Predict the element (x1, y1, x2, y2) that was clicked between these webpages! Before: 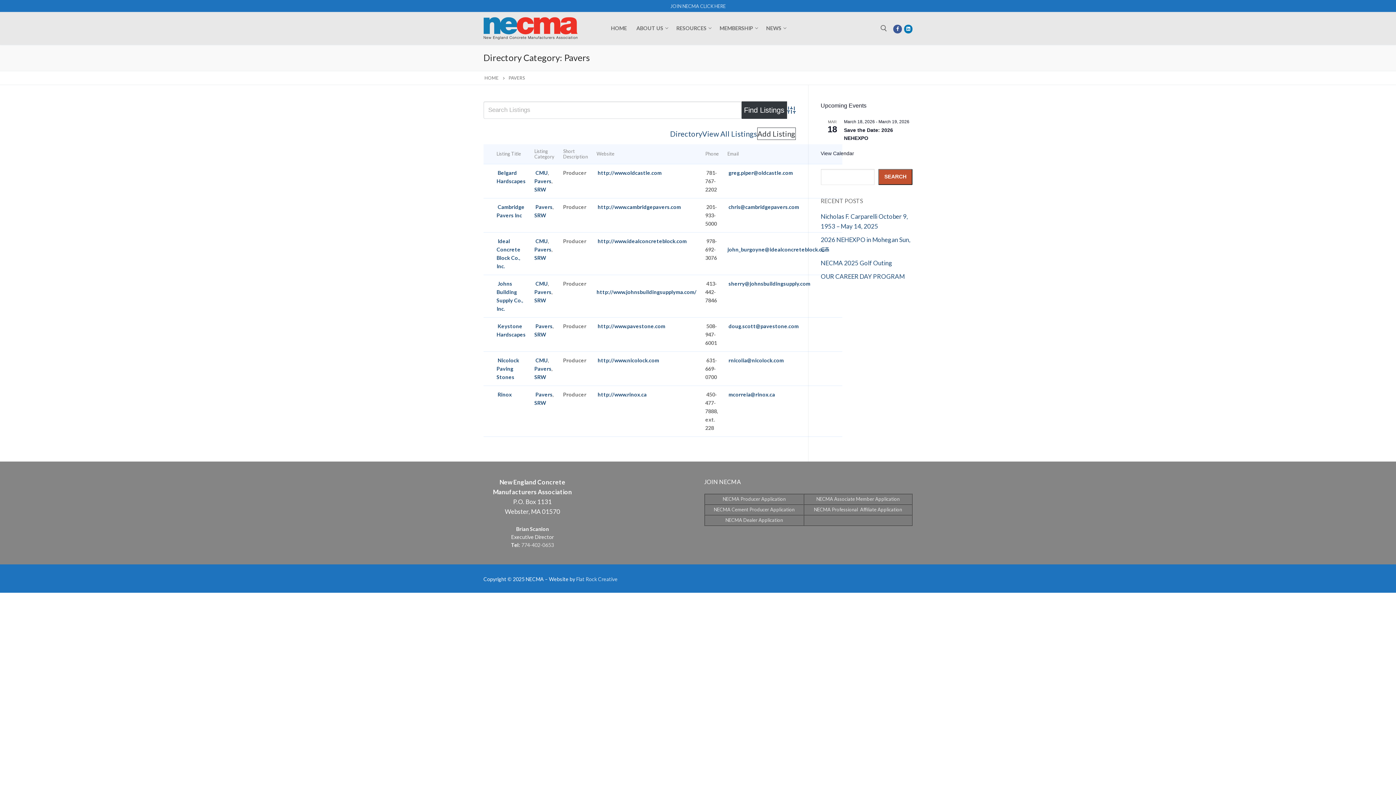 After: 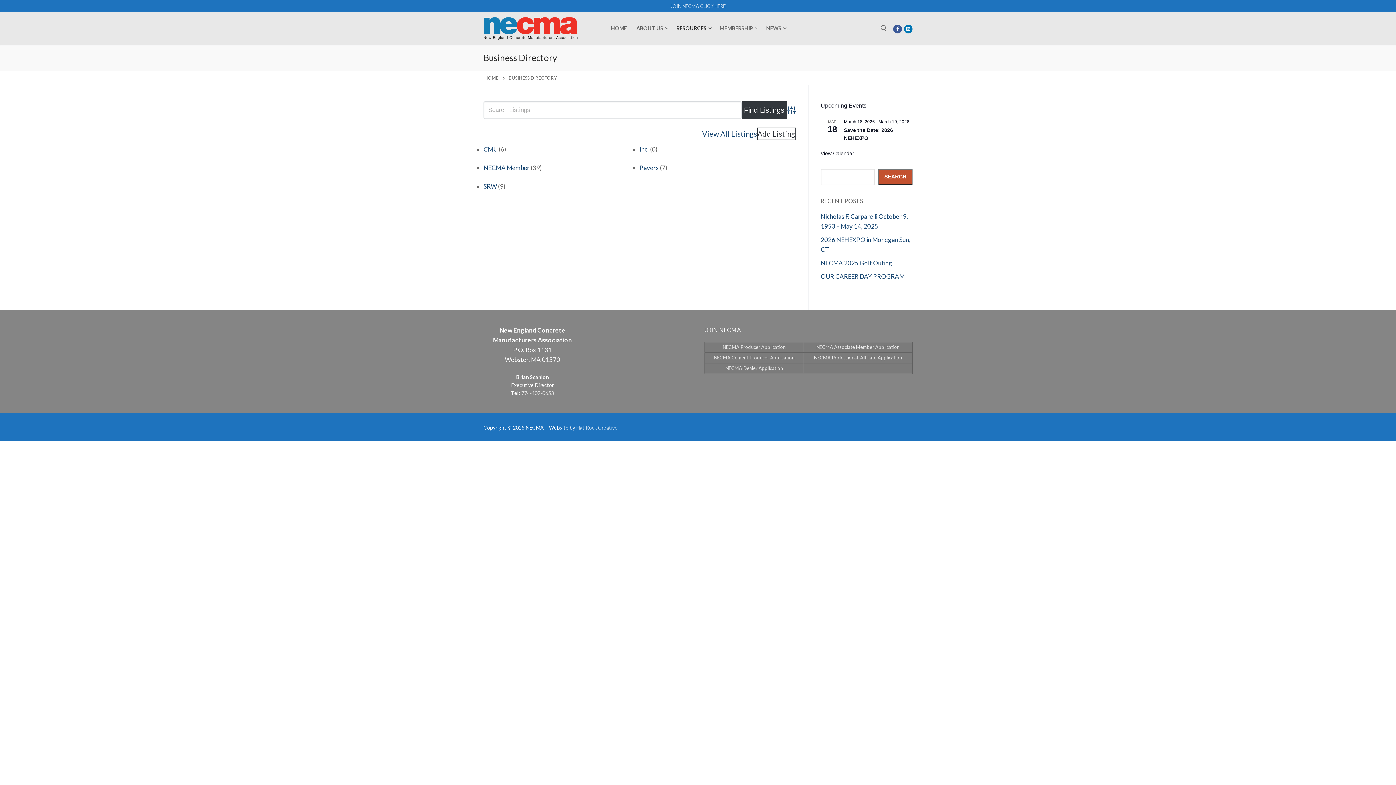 Action: label: Directory bbox: (670, 127, 702, 139)